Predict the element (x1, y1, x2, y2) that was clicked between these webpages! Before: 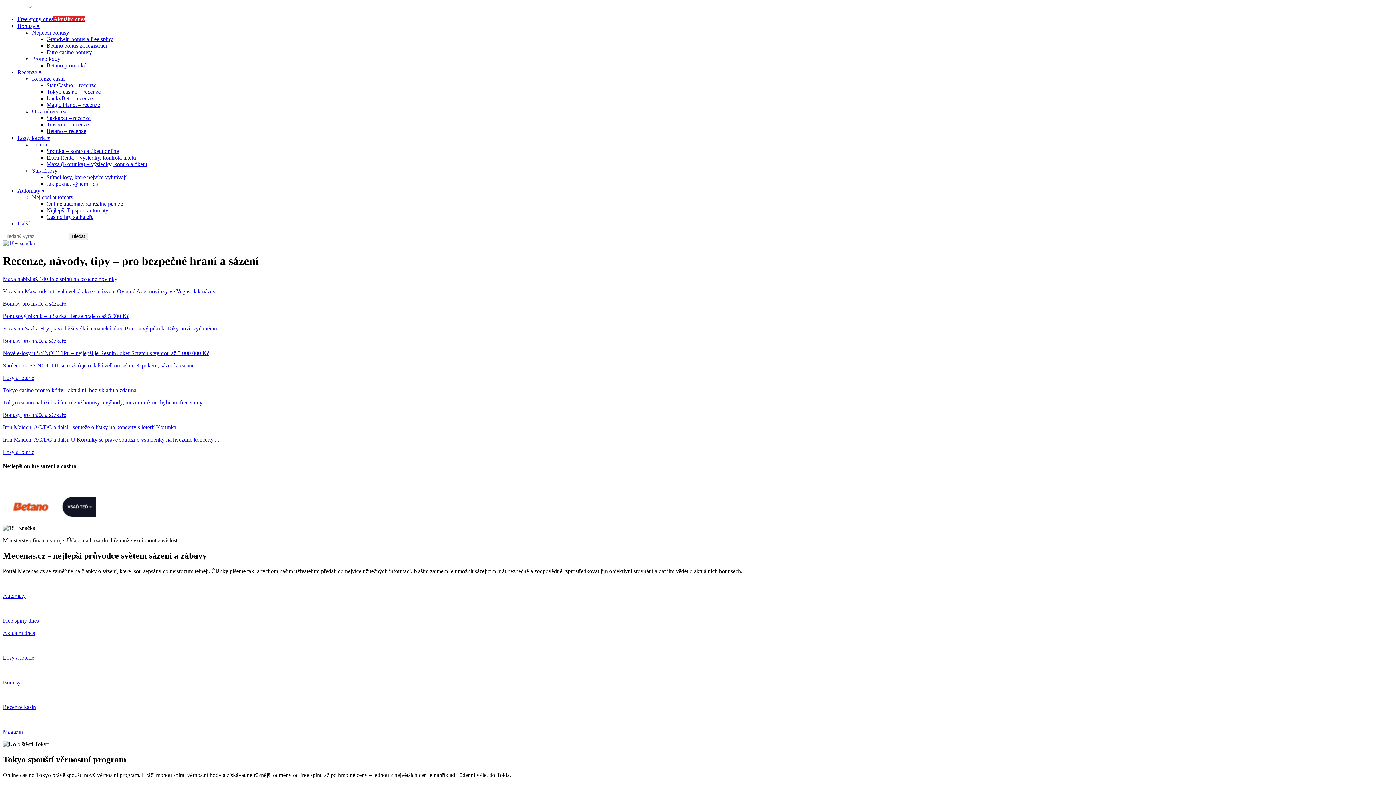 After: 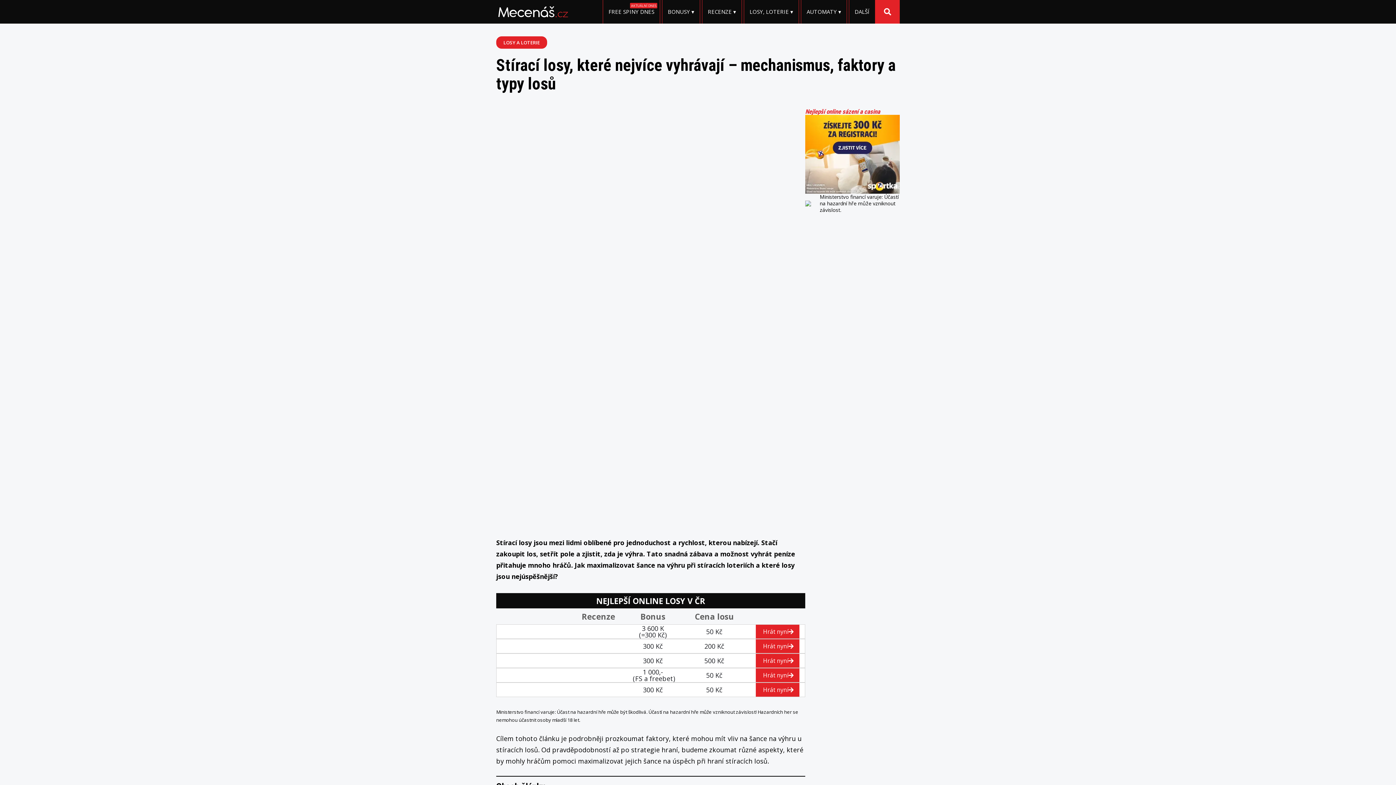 Action: bbox: (46, 174, 126, 180) label: Stírací losy, které nejvíce vyhrávají